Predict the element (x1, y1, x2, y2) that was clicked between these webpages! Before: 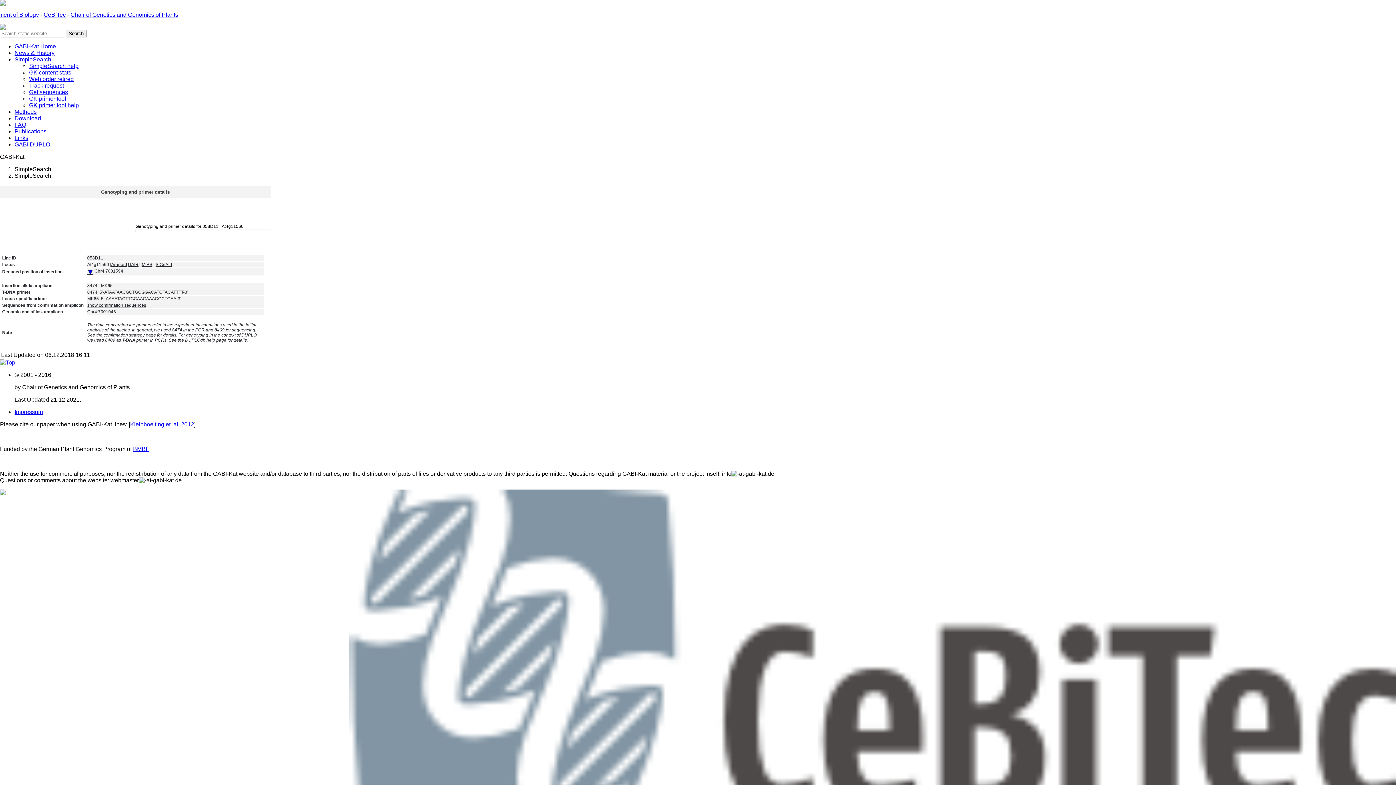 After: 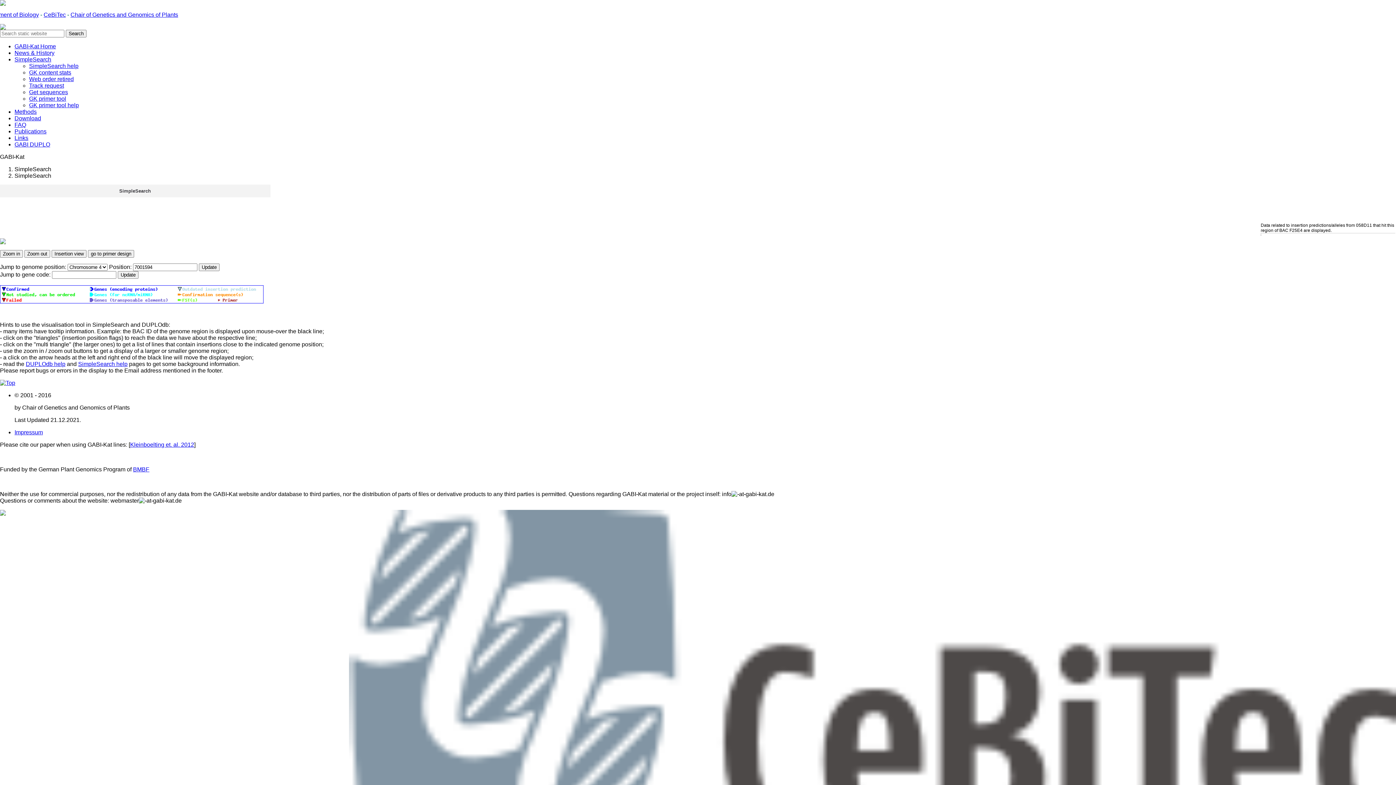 Action: bbox: (87, 268, 93, 273)